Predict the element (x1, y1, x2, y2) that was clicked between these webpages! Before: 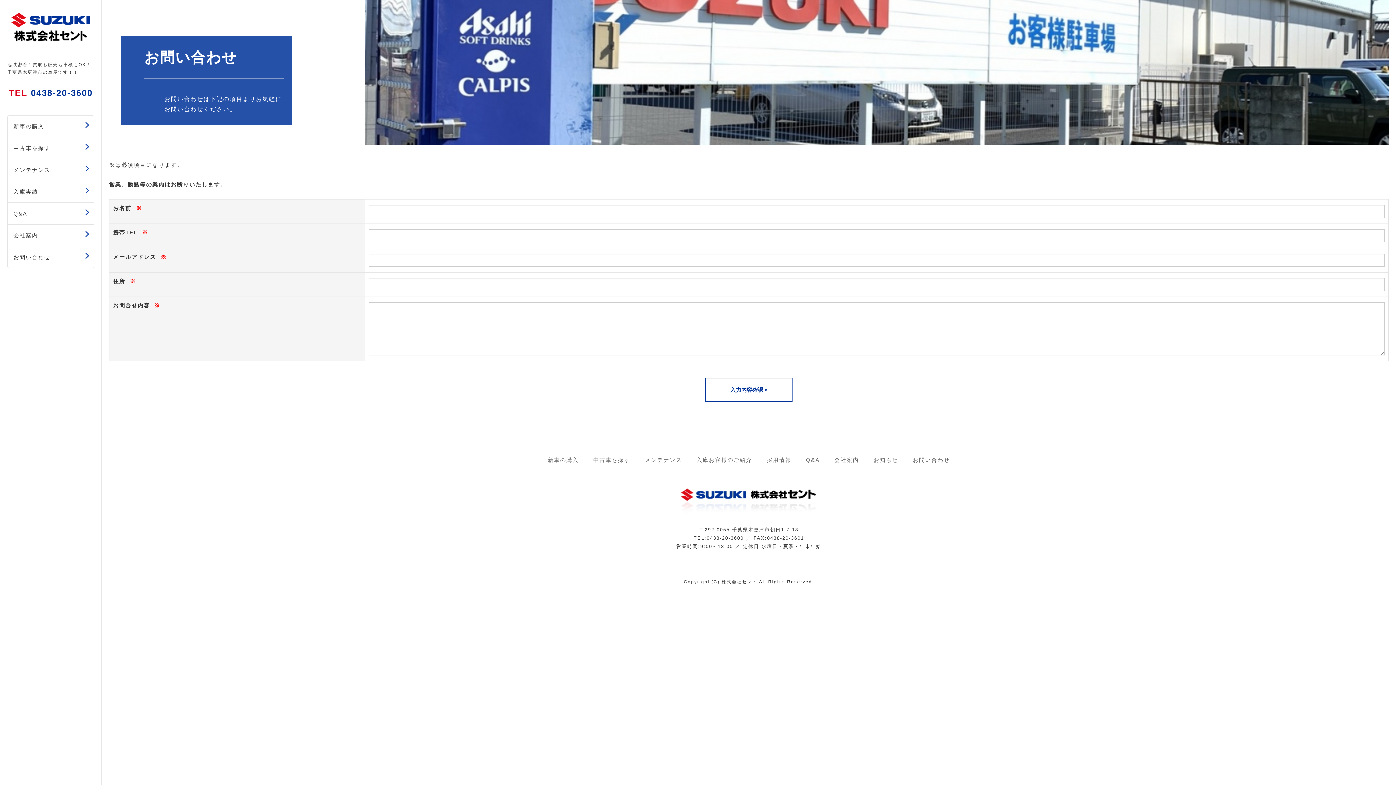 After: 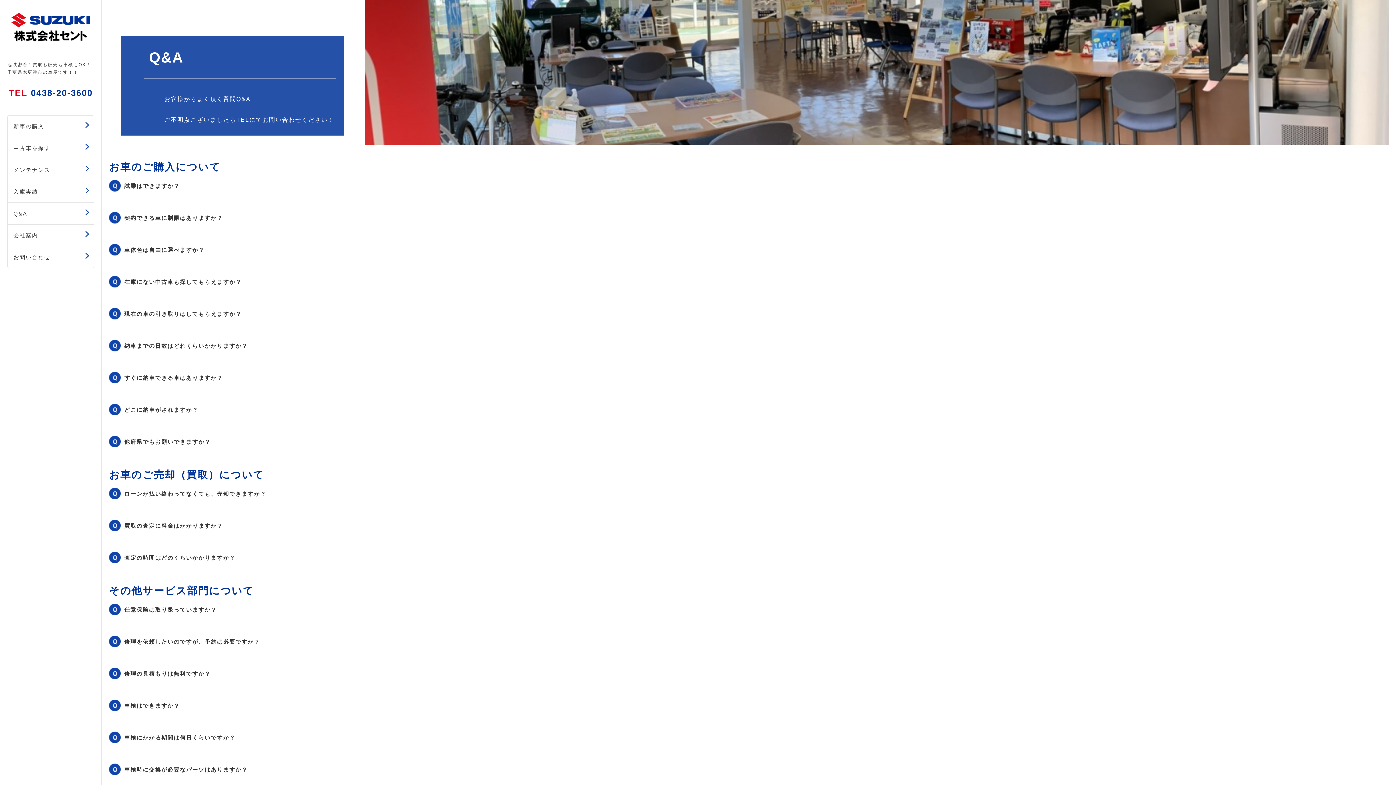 Action: bbox: (806, 457, 820, 463) label: Q&A